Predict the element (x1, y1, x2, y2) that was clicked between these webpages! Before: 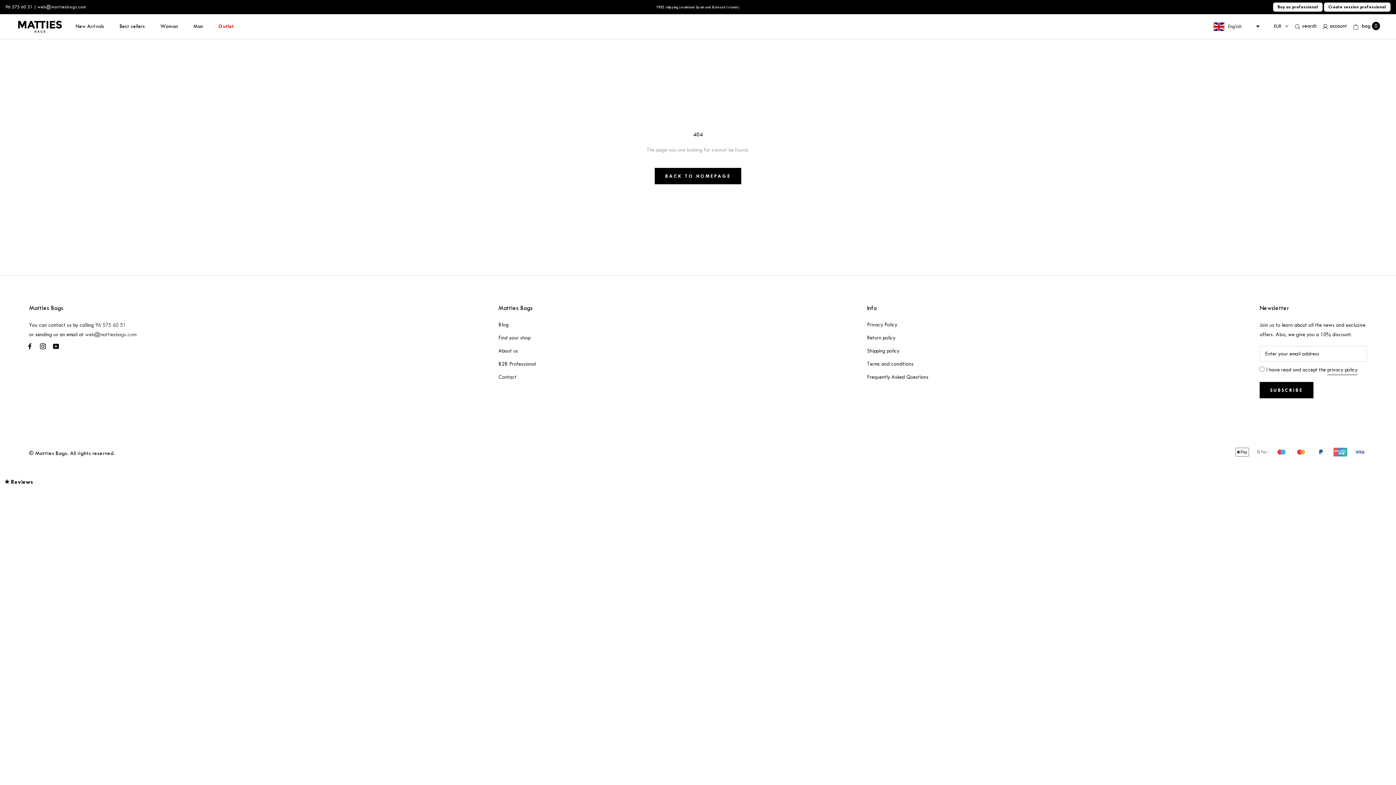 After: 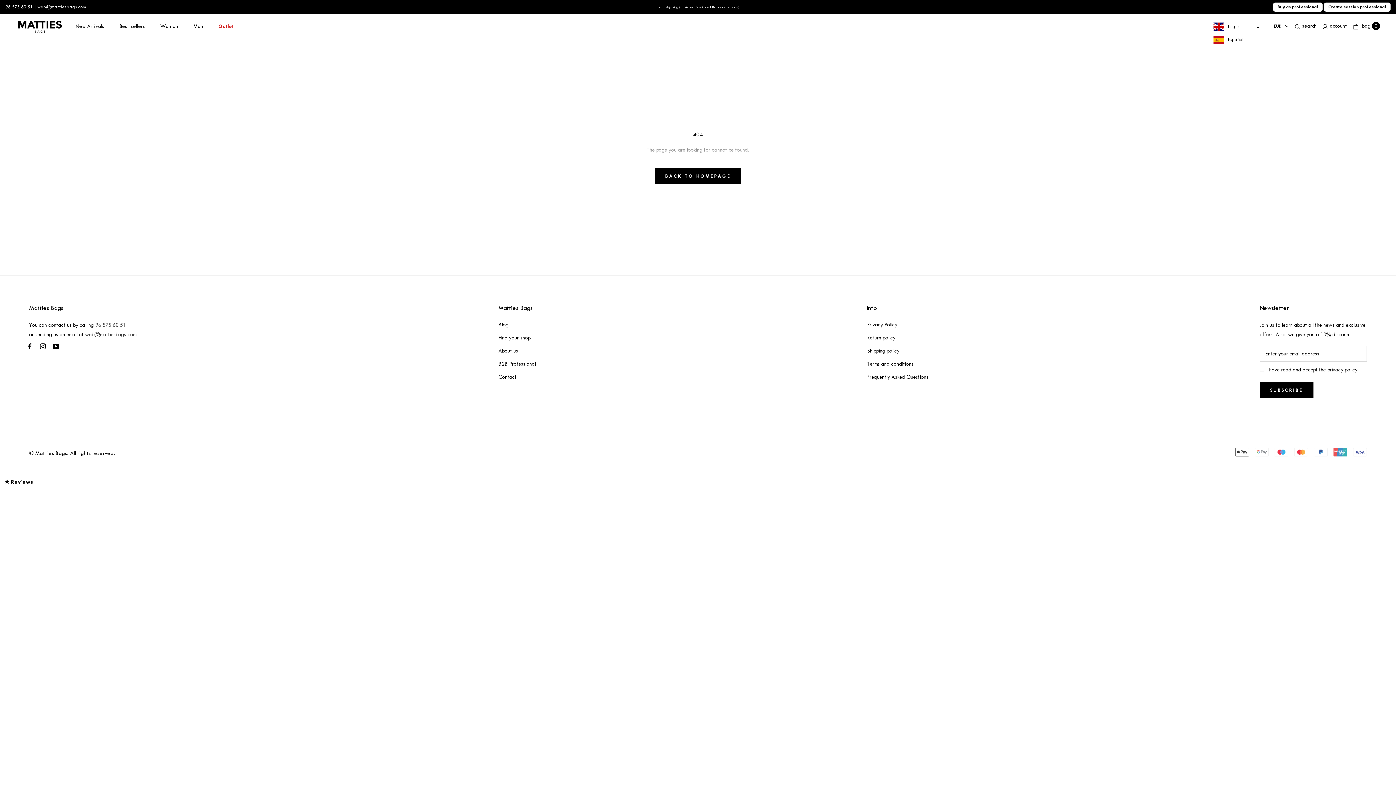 Action: label: English bbox: (1209, 19, 1262, 33)